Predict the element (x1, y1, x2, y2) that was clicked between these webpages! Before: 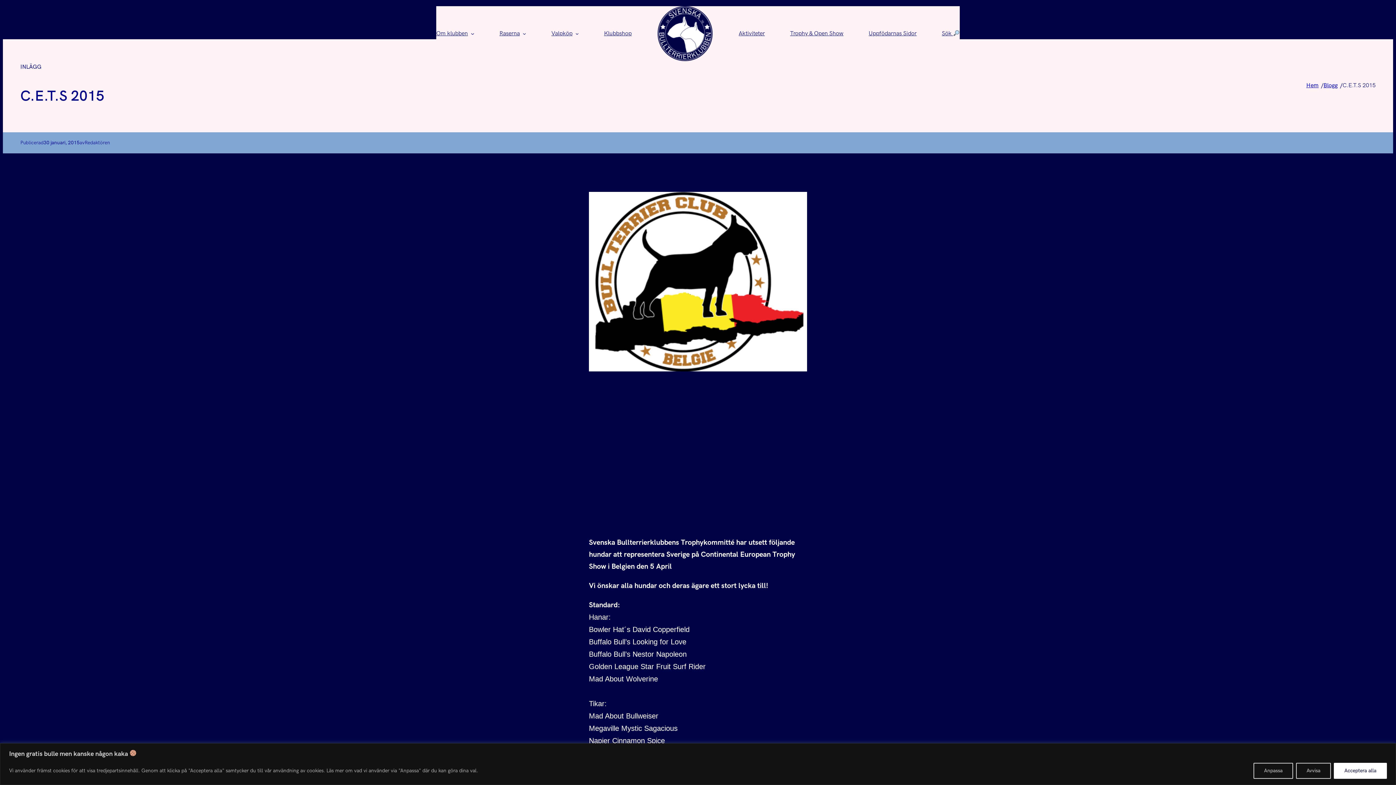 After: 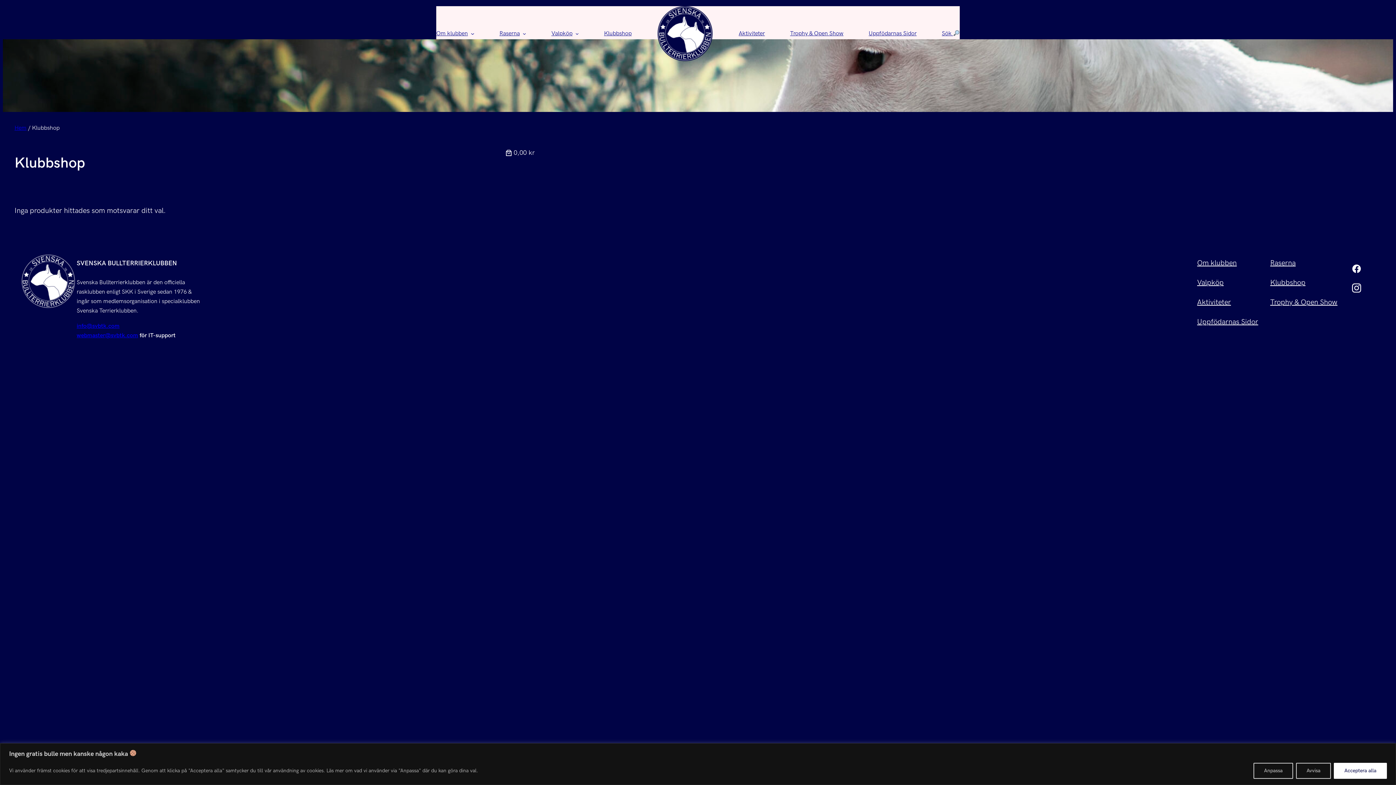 Action: bbox: (604, 16, 631, 51) label: Klubbshop